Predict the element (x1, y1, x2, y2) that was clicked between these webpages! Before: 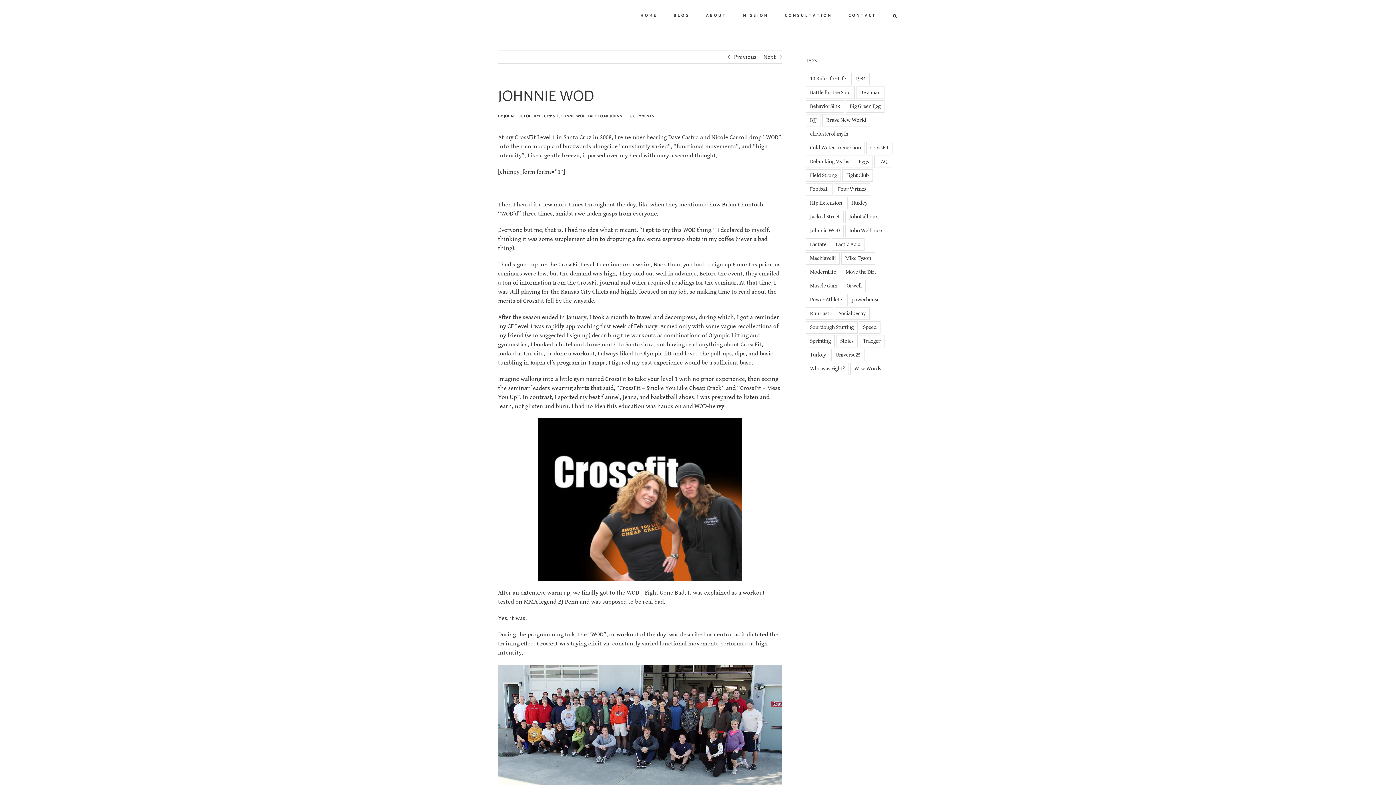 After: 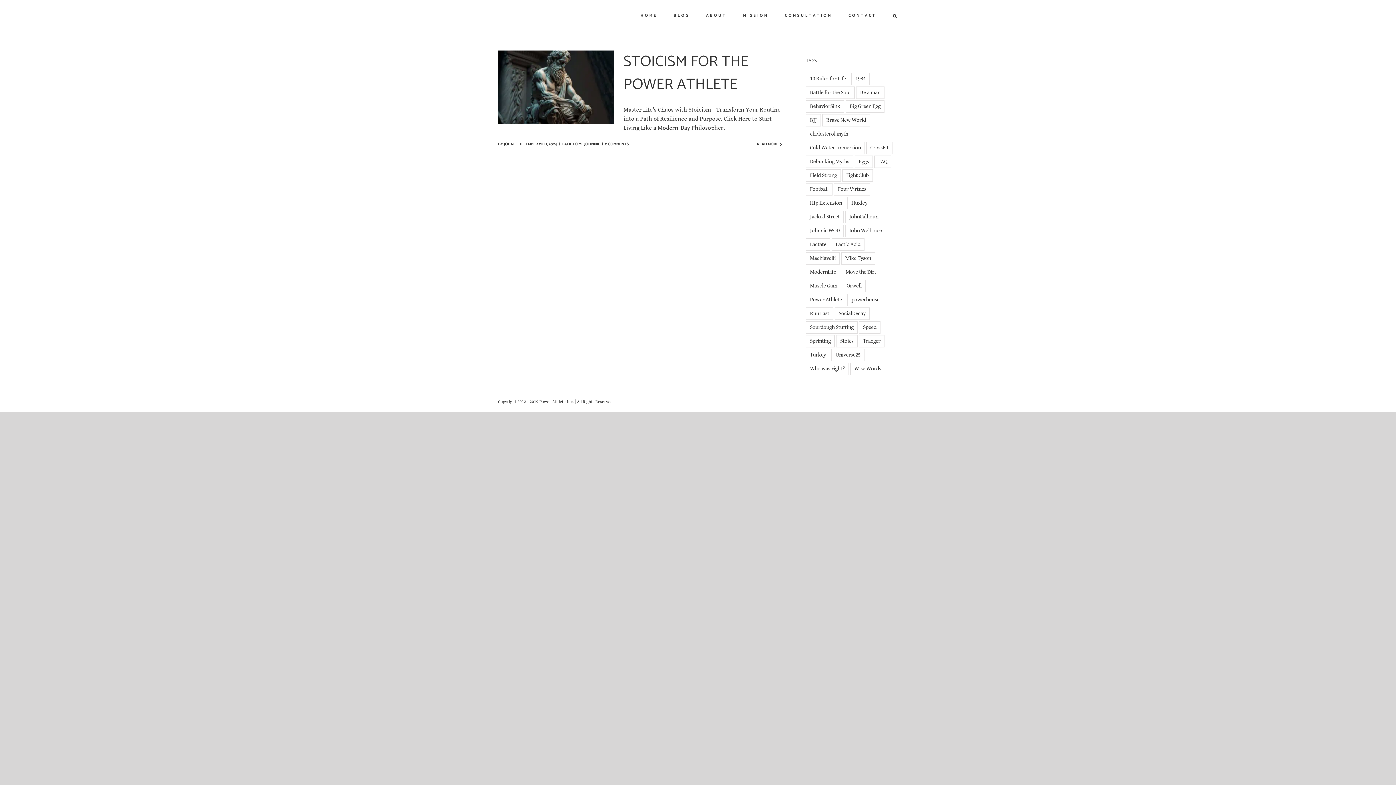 Action: label: Stoics (1 item) bbox: (836, 335, 857, 347)